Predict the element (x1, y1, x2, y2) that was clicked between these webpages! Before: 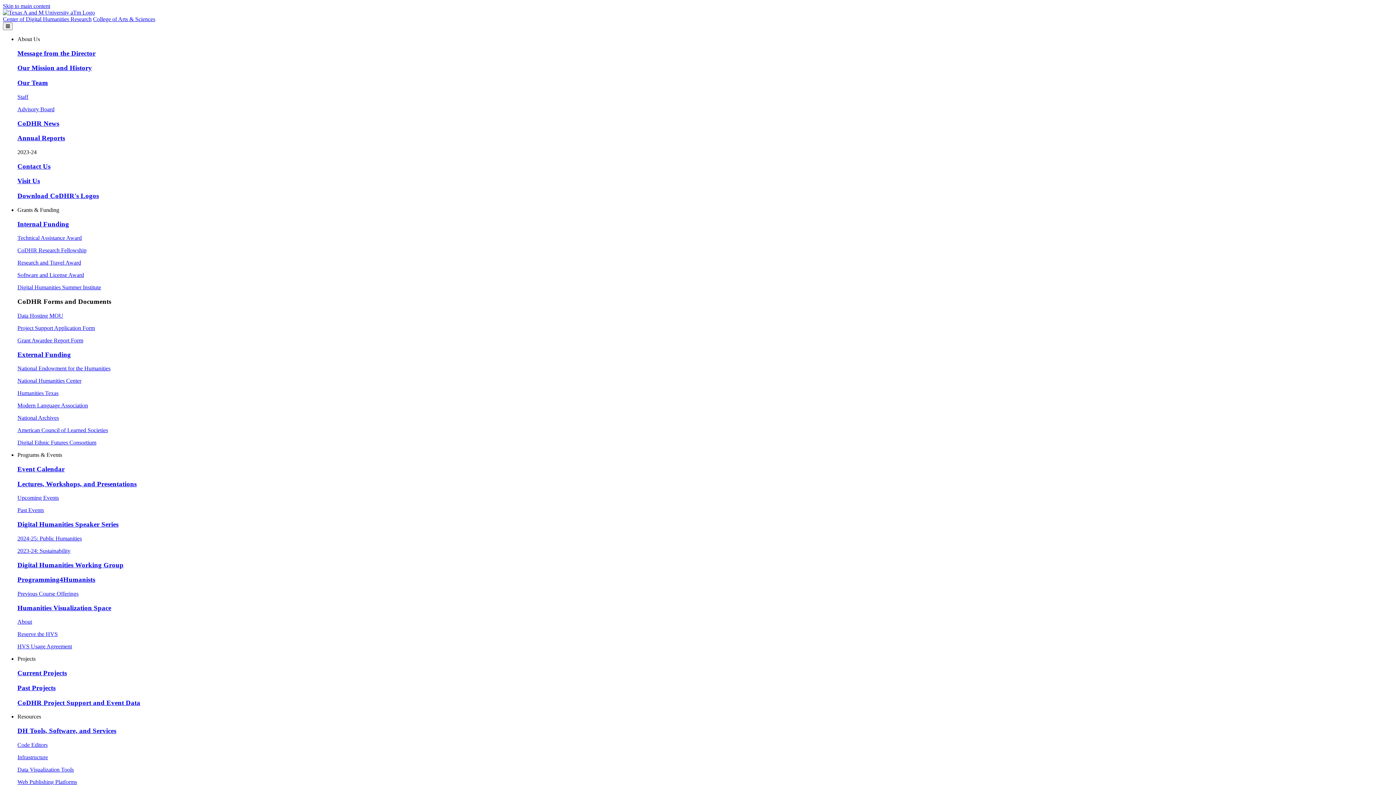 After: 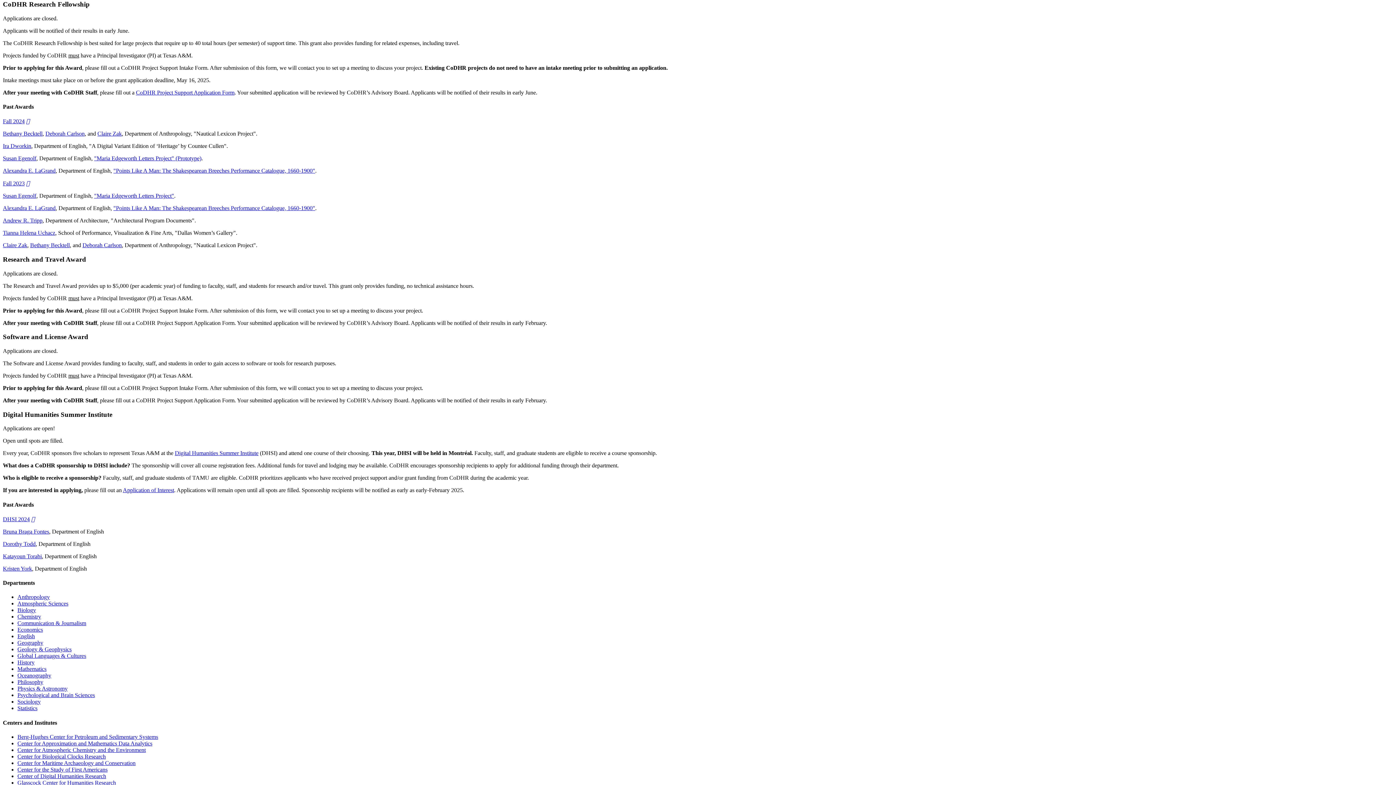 Action: bbox: (17, 247, 86, 253) label: CoDHR Research Fellowship